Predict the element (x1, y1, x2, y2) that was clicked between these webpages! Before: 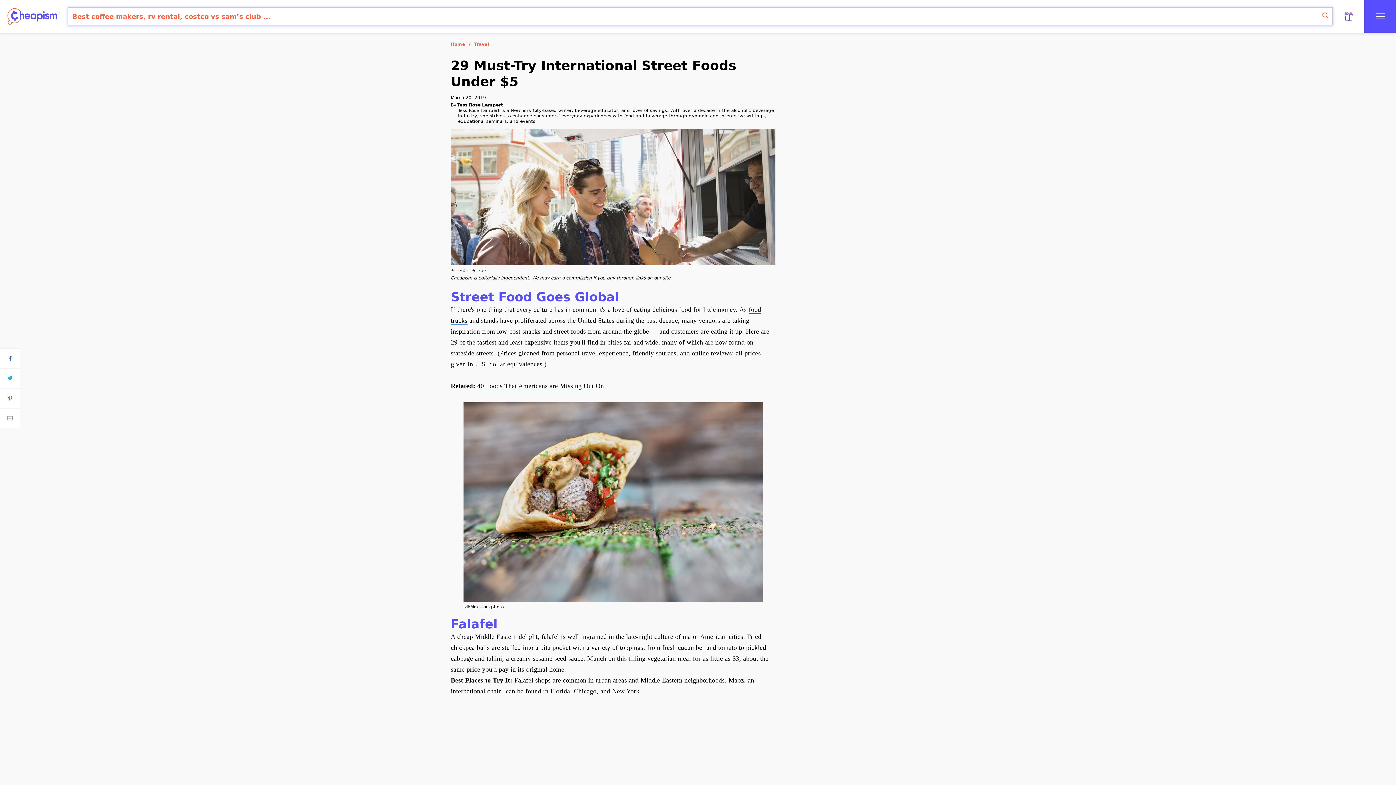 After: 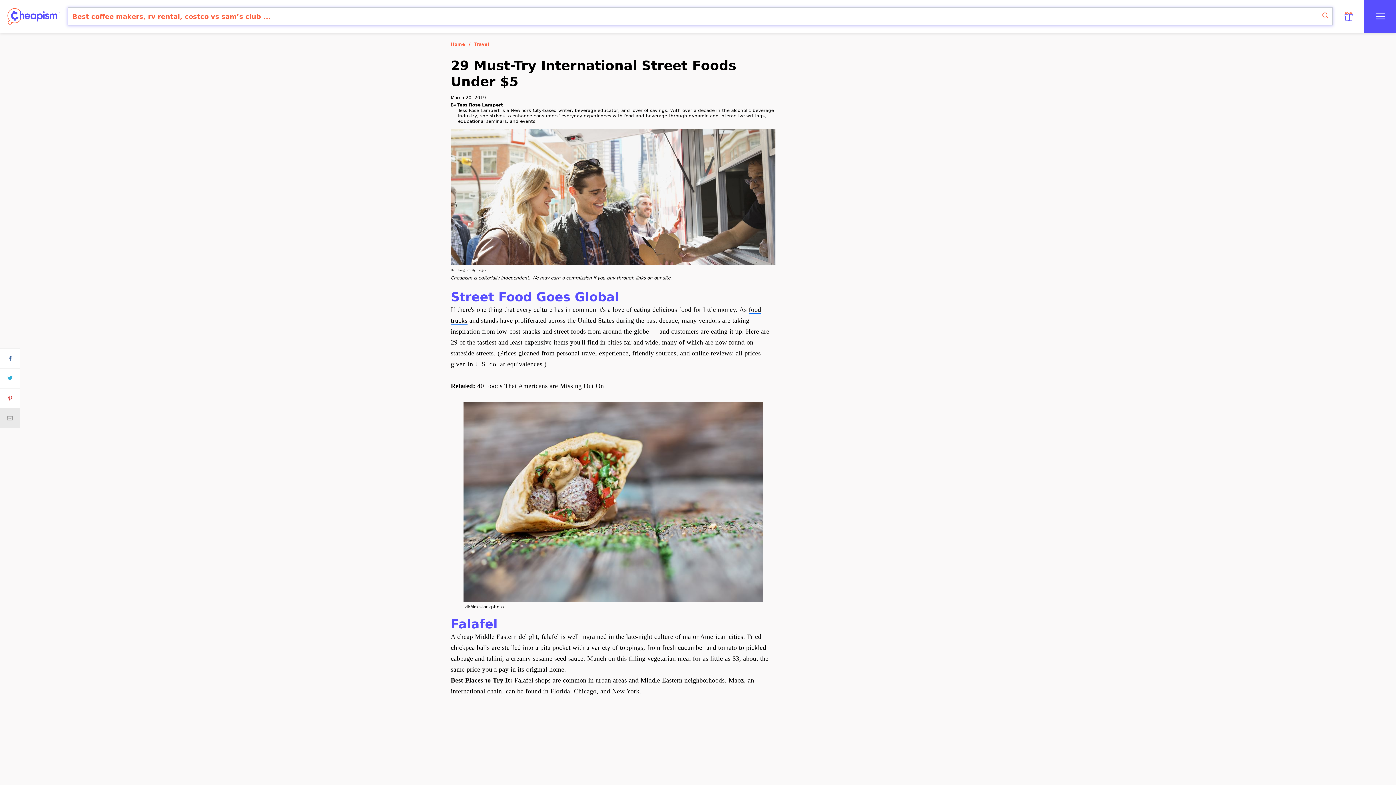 Action: bbox: (0, 408, 20, 428)